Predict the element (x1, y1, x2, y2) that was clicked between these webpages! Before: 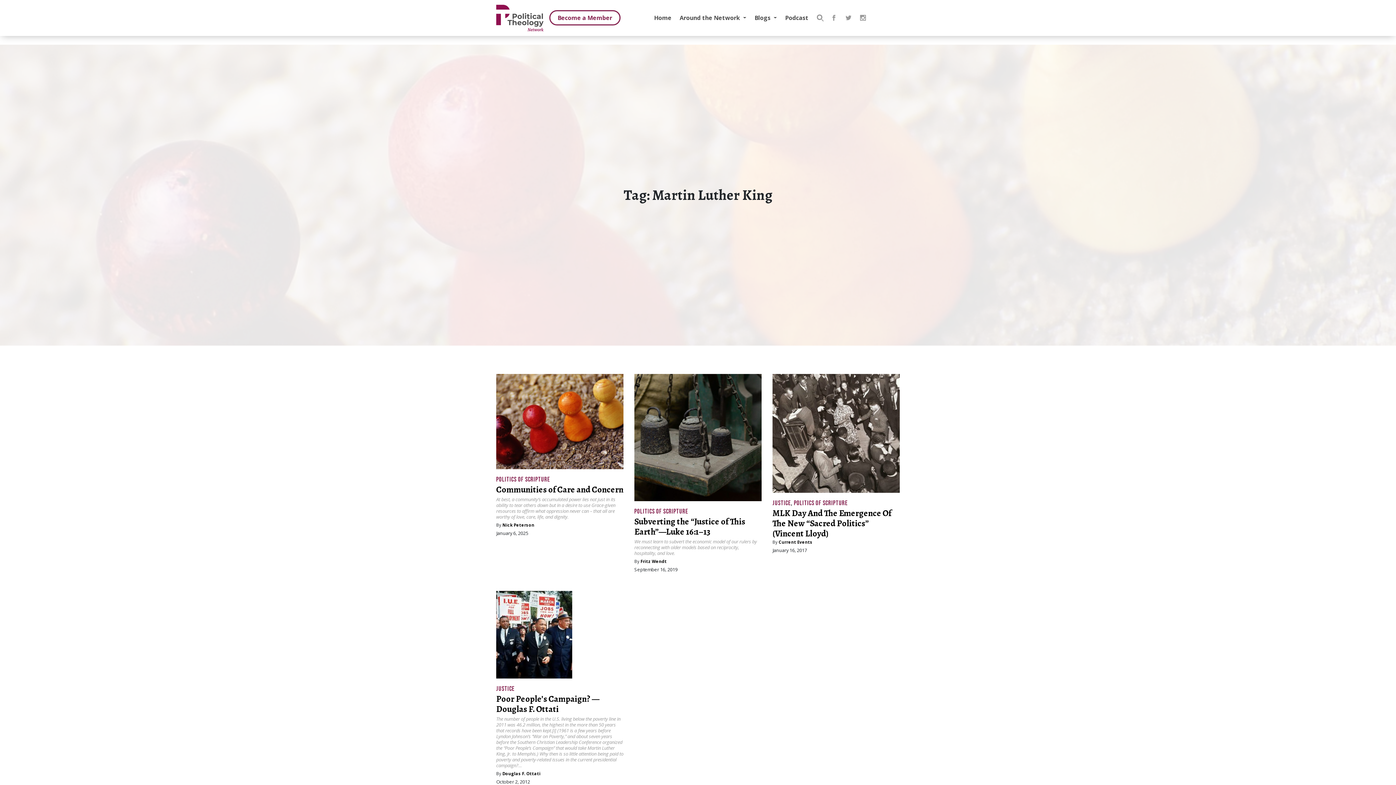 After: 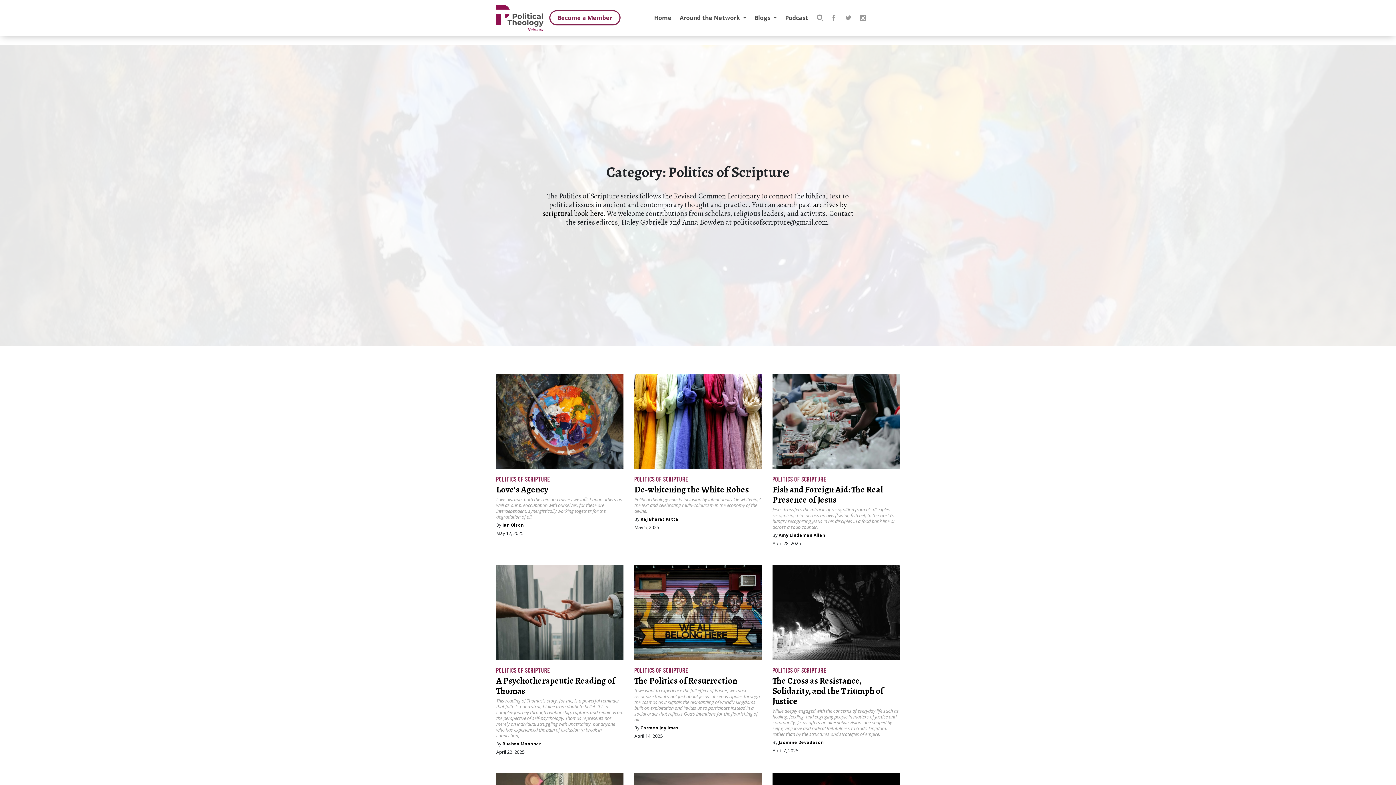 Action: bbox: (496, 476, 550, 483) label: POLITICS OF SCRIPTURE